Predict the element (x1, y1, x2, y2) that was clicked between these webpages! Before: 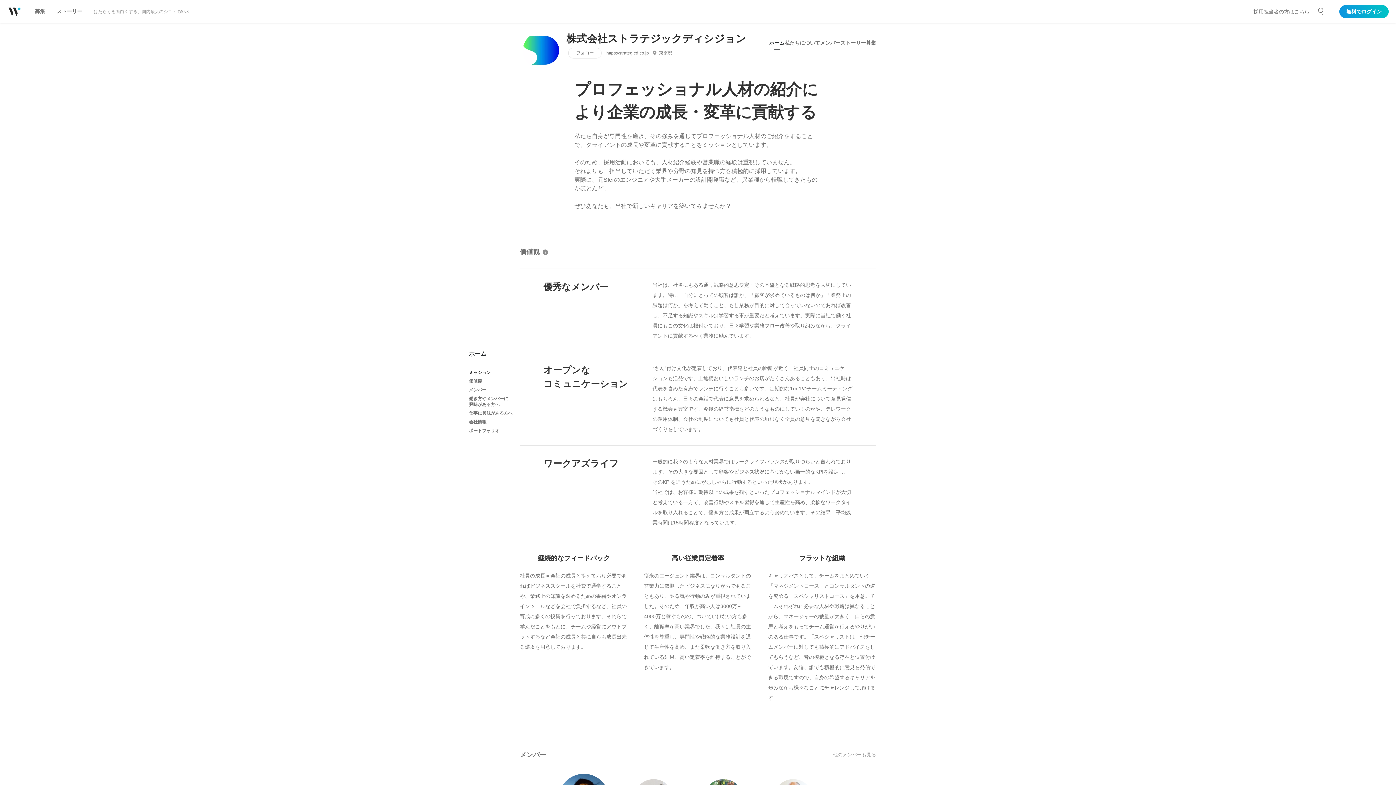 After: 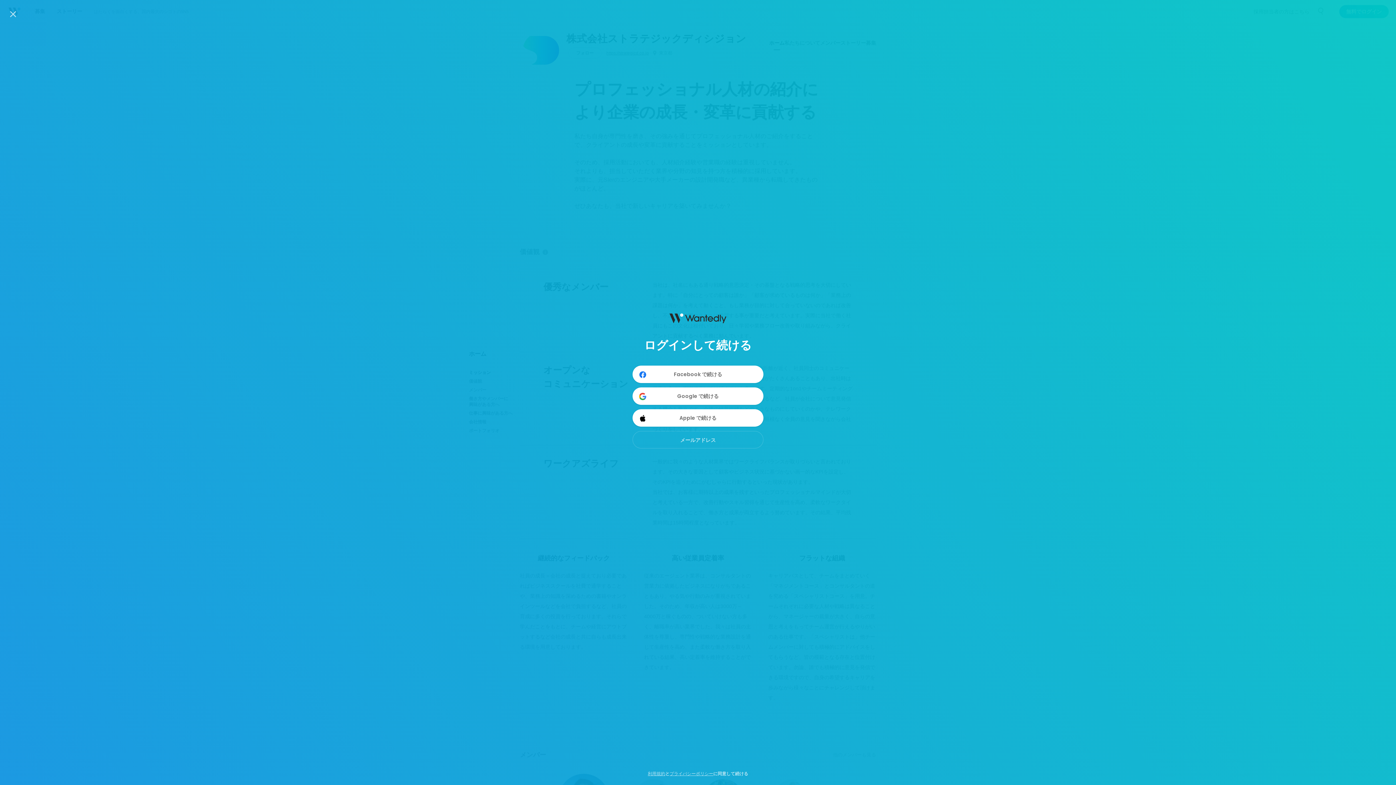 Action: label: 無料でログイン bbox: (1339, 5, 1389, 18)